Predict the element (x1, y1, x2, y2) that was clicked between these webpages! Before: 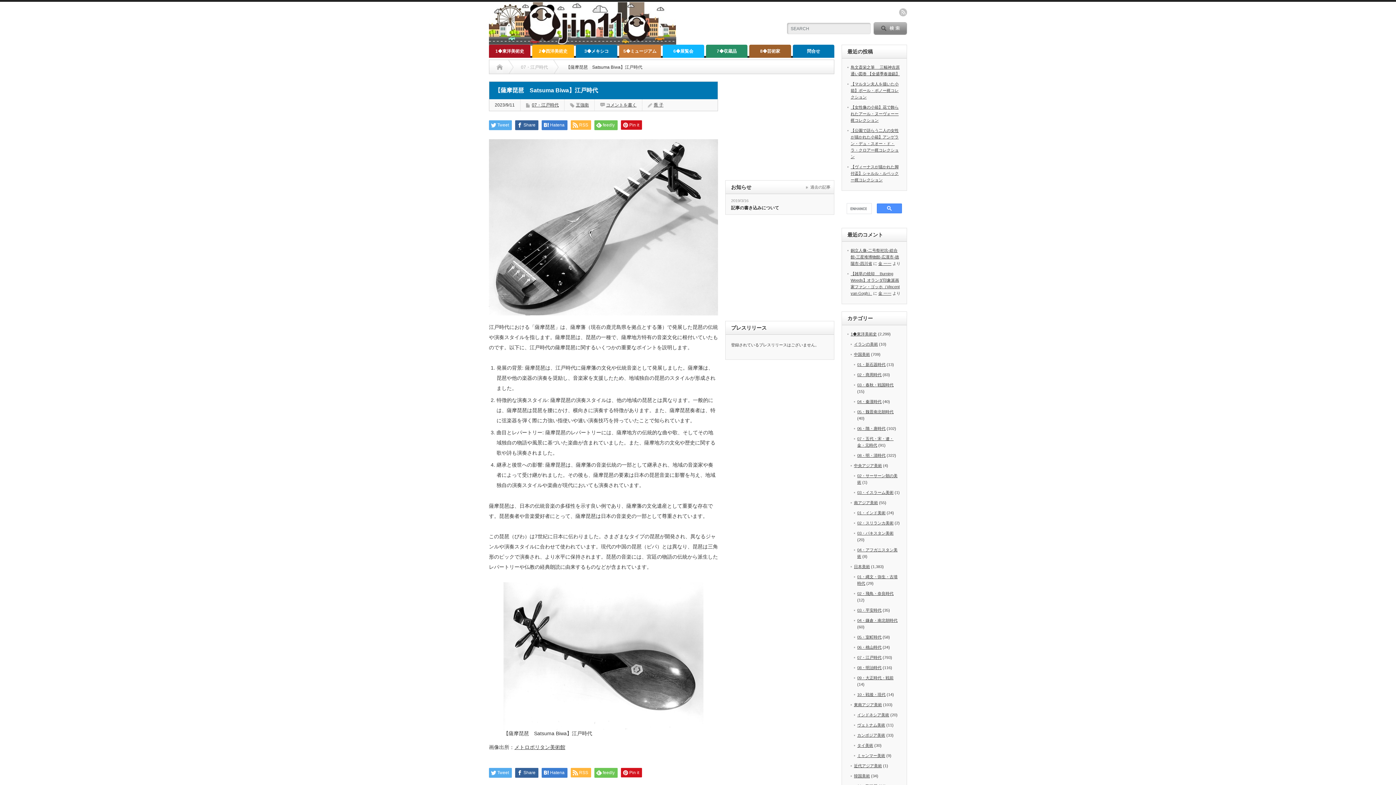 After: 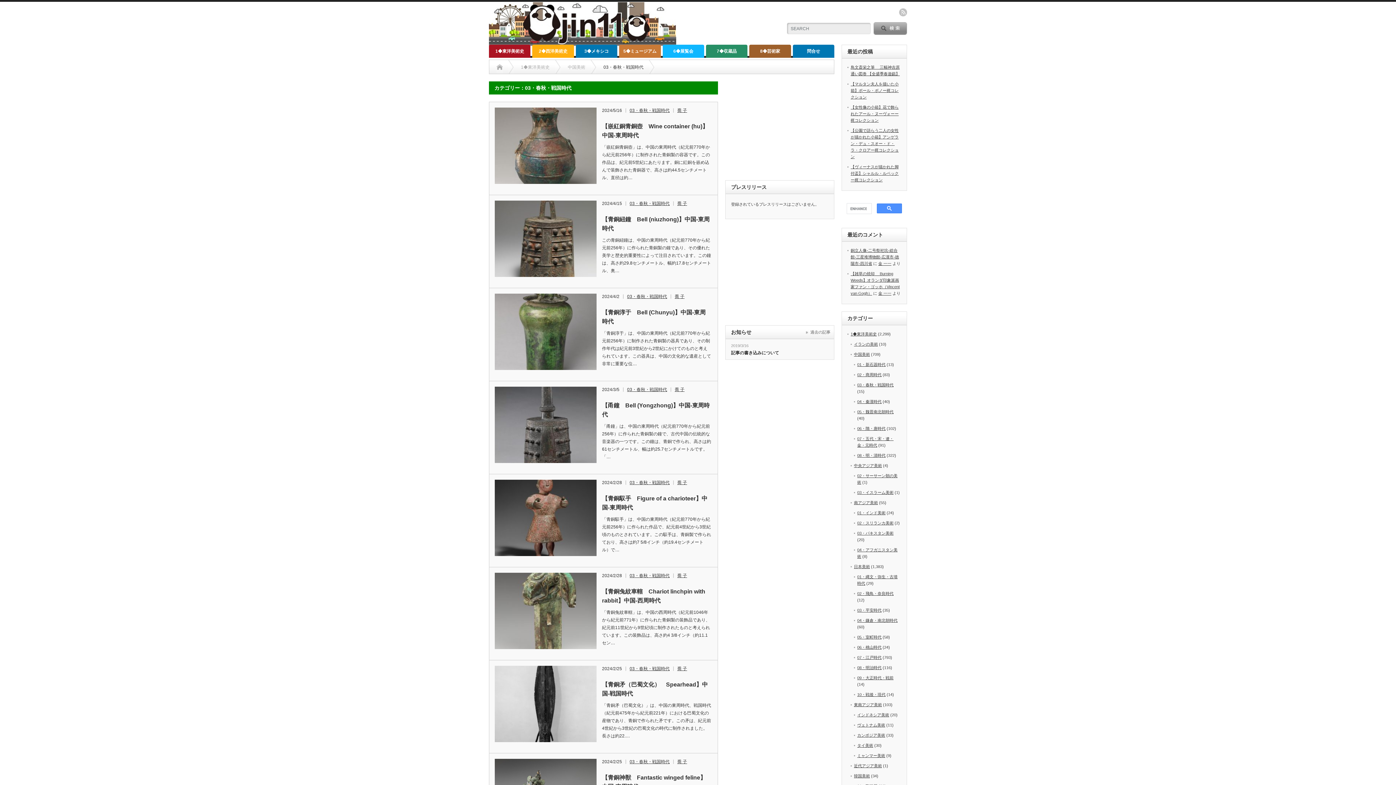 Action: label: 03・春秋・戦国時代 bbox: (857, 382, 893, 387)